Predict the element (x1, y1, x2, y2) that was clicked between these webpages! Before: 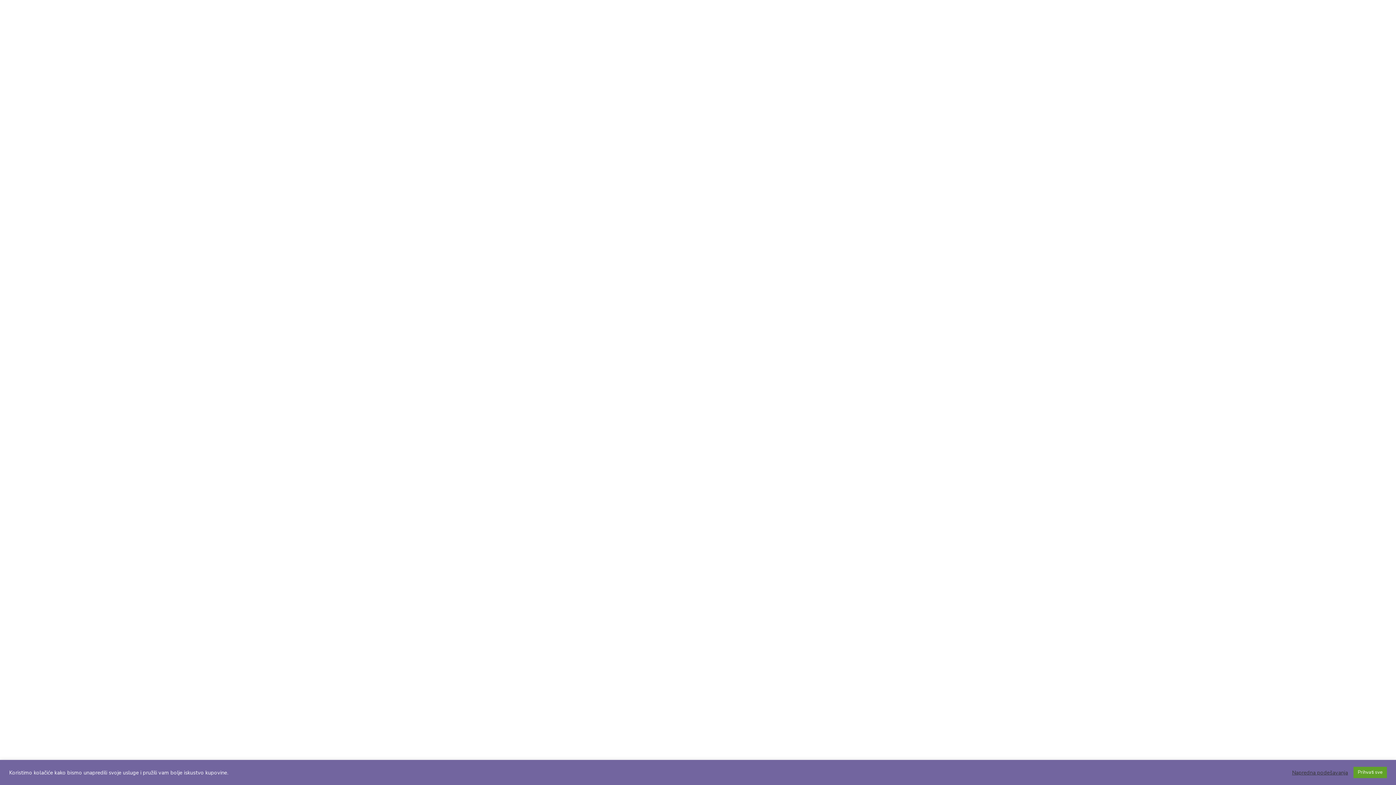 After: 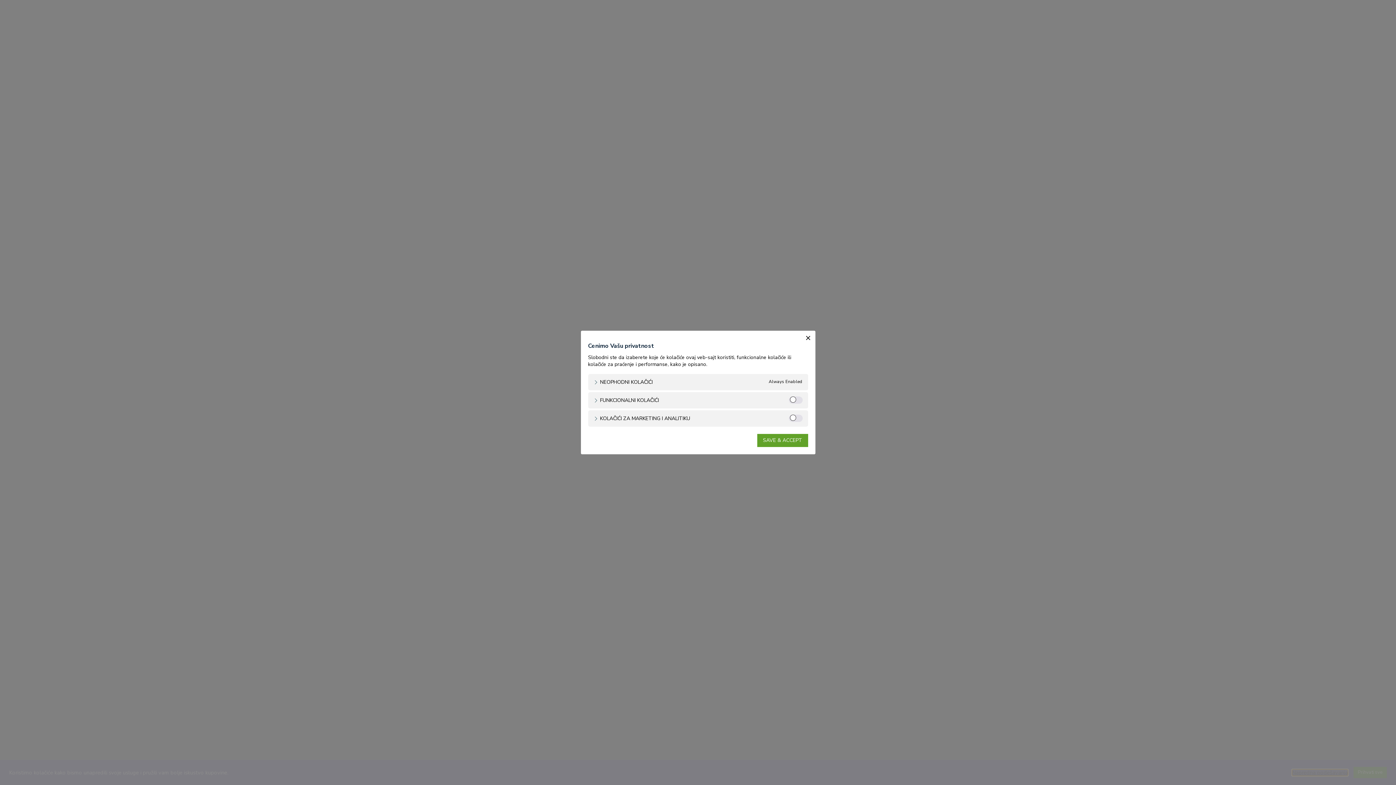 Action: label: Napredna podešavanja bbox: (1292, 769, 1348, 776)